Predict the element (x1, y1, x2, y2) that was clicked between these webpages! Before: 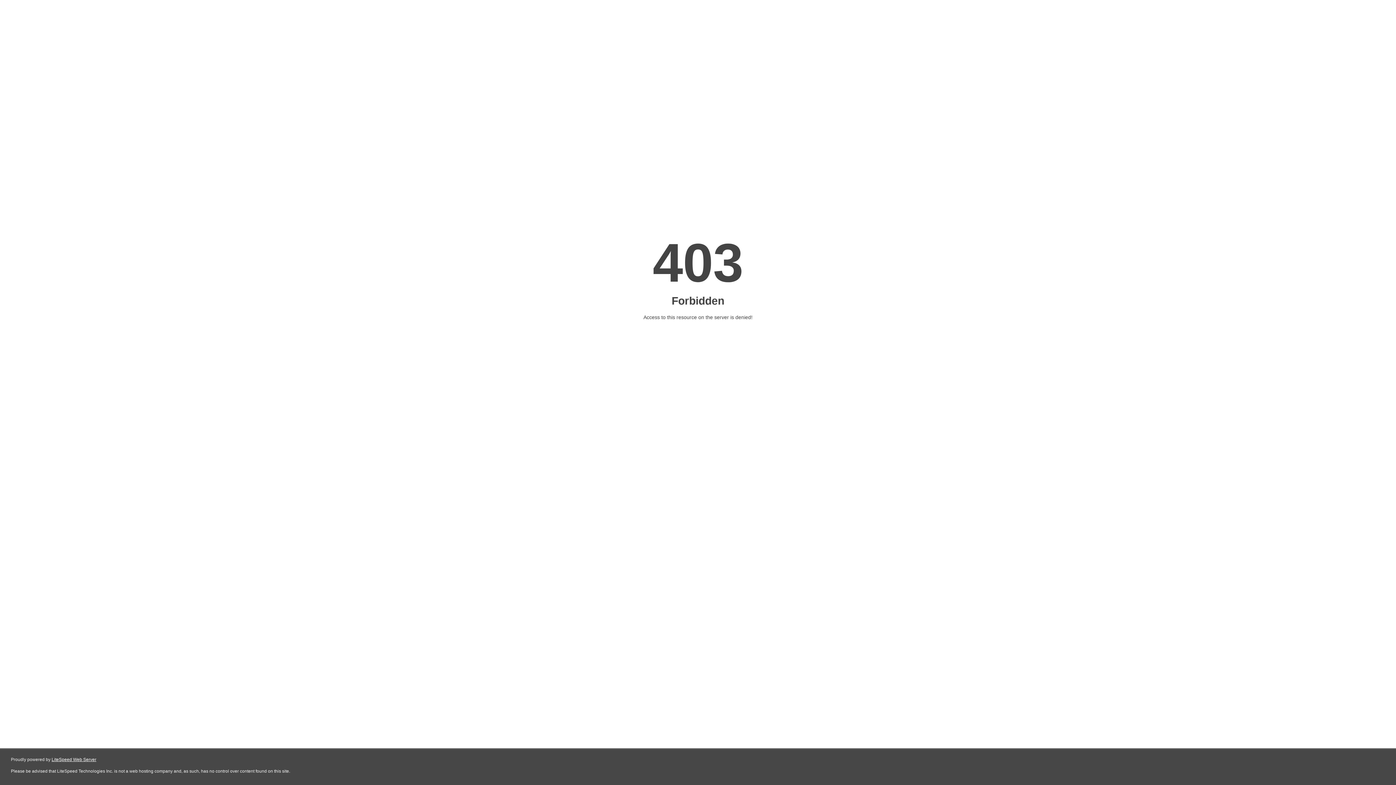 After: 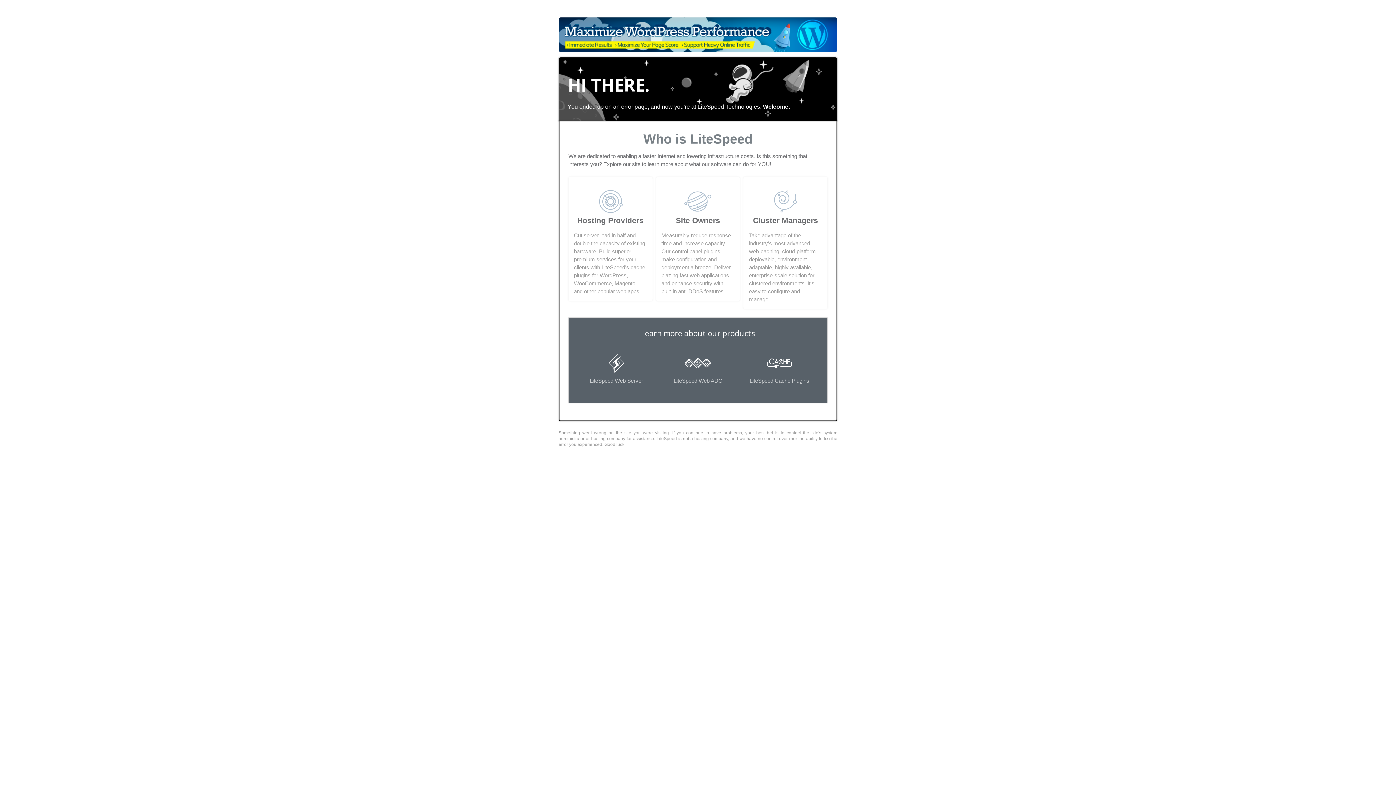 Action: bbox: (51, 757, 96, 762) label: LiteSpeed Web Server